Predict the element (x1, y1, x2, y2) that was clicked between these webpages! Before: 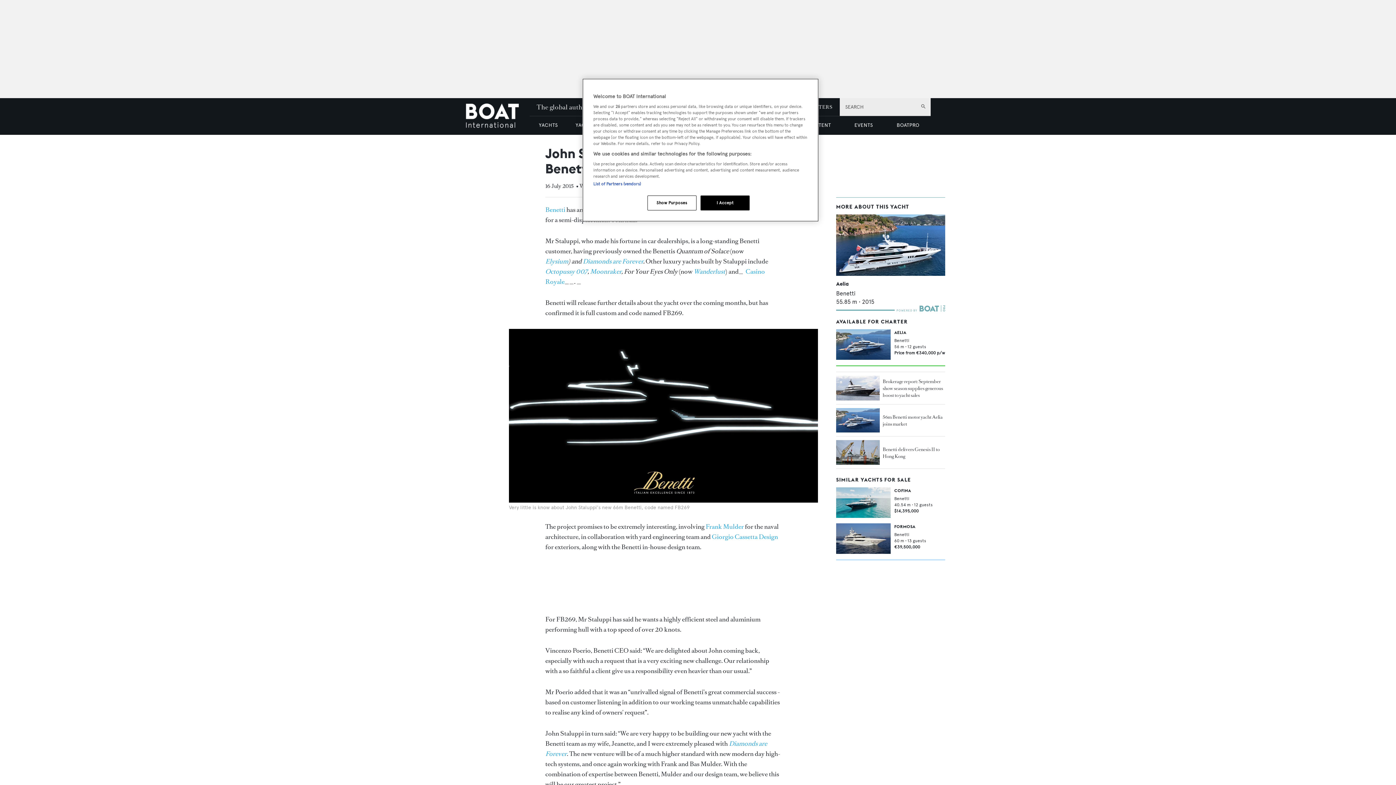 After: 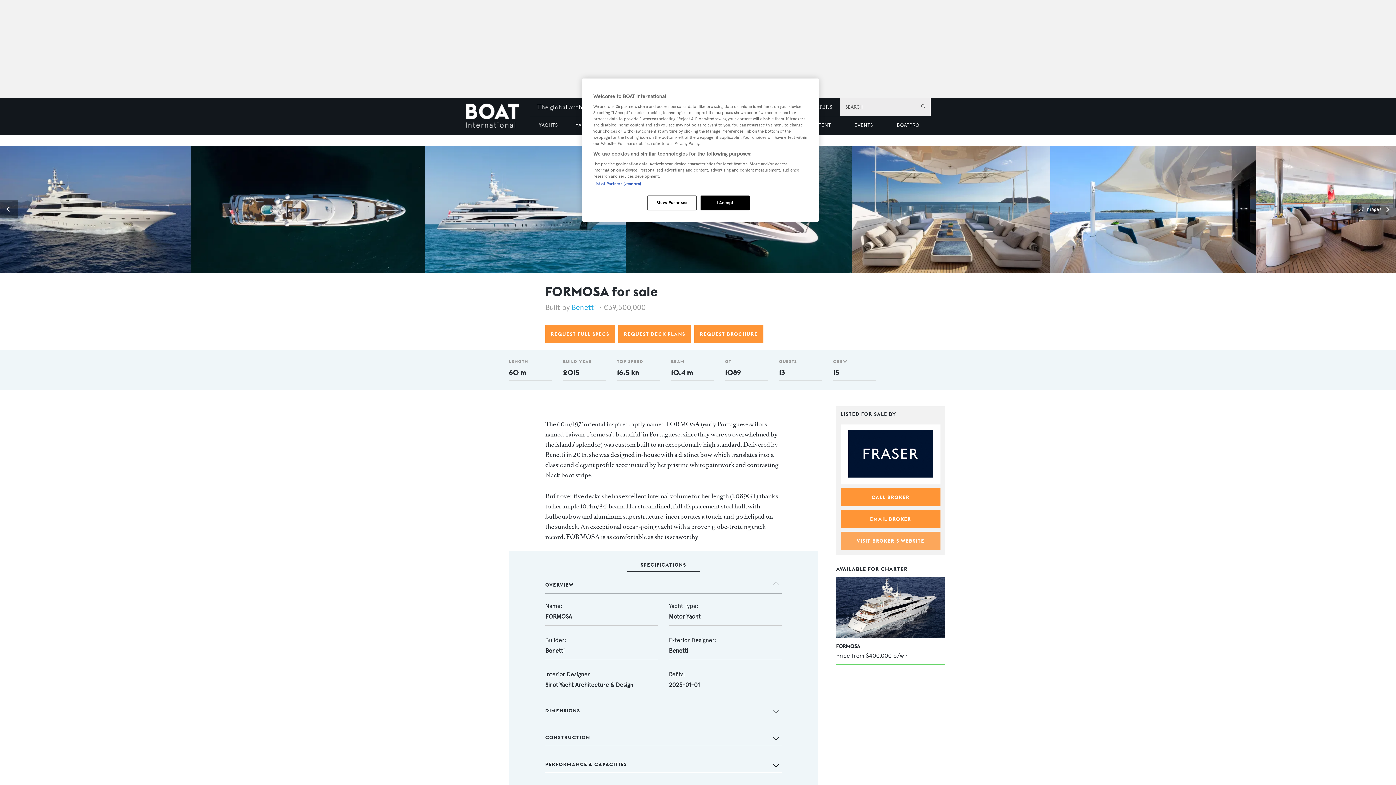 Action: bbox: (836, 523, 890, 554) label: Open /yachts-for-sale/formosa-benetti-2015